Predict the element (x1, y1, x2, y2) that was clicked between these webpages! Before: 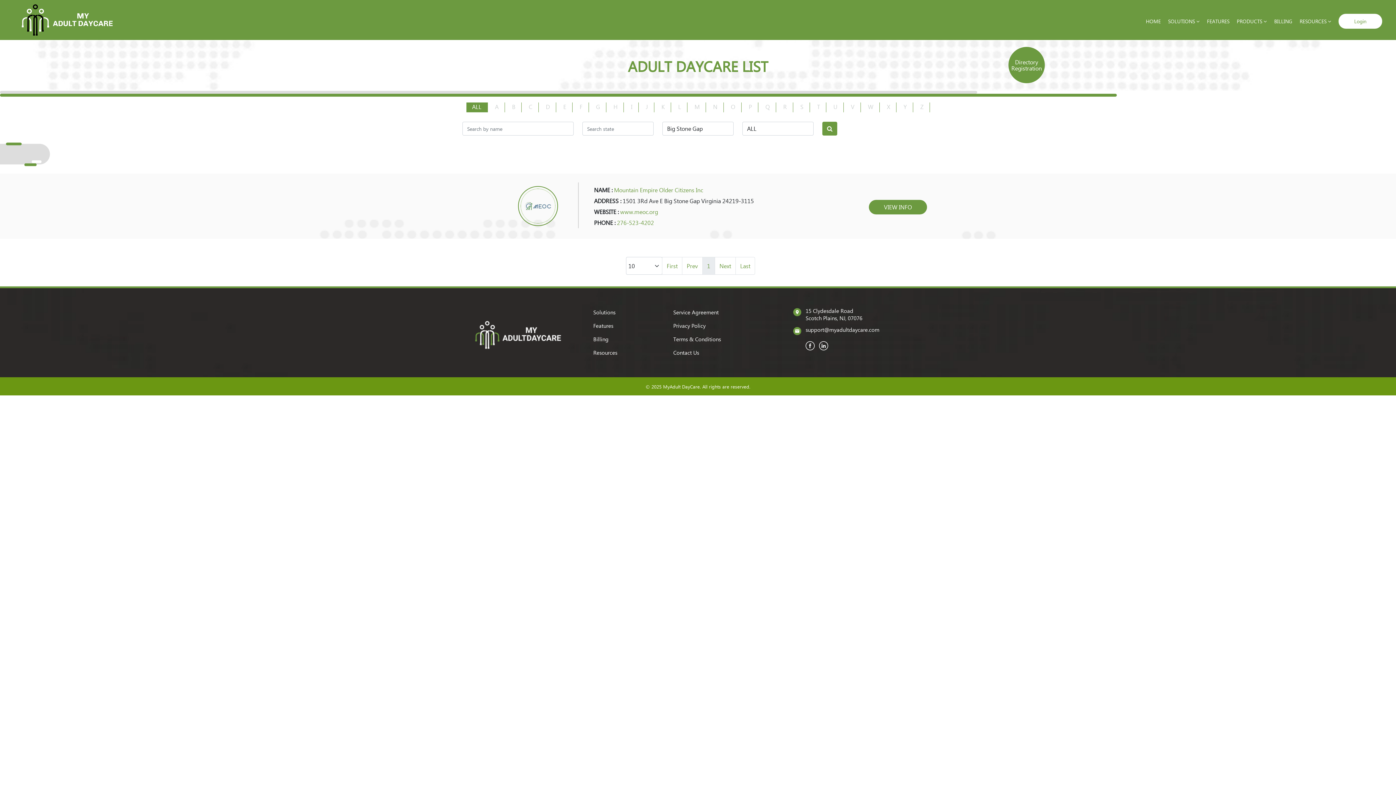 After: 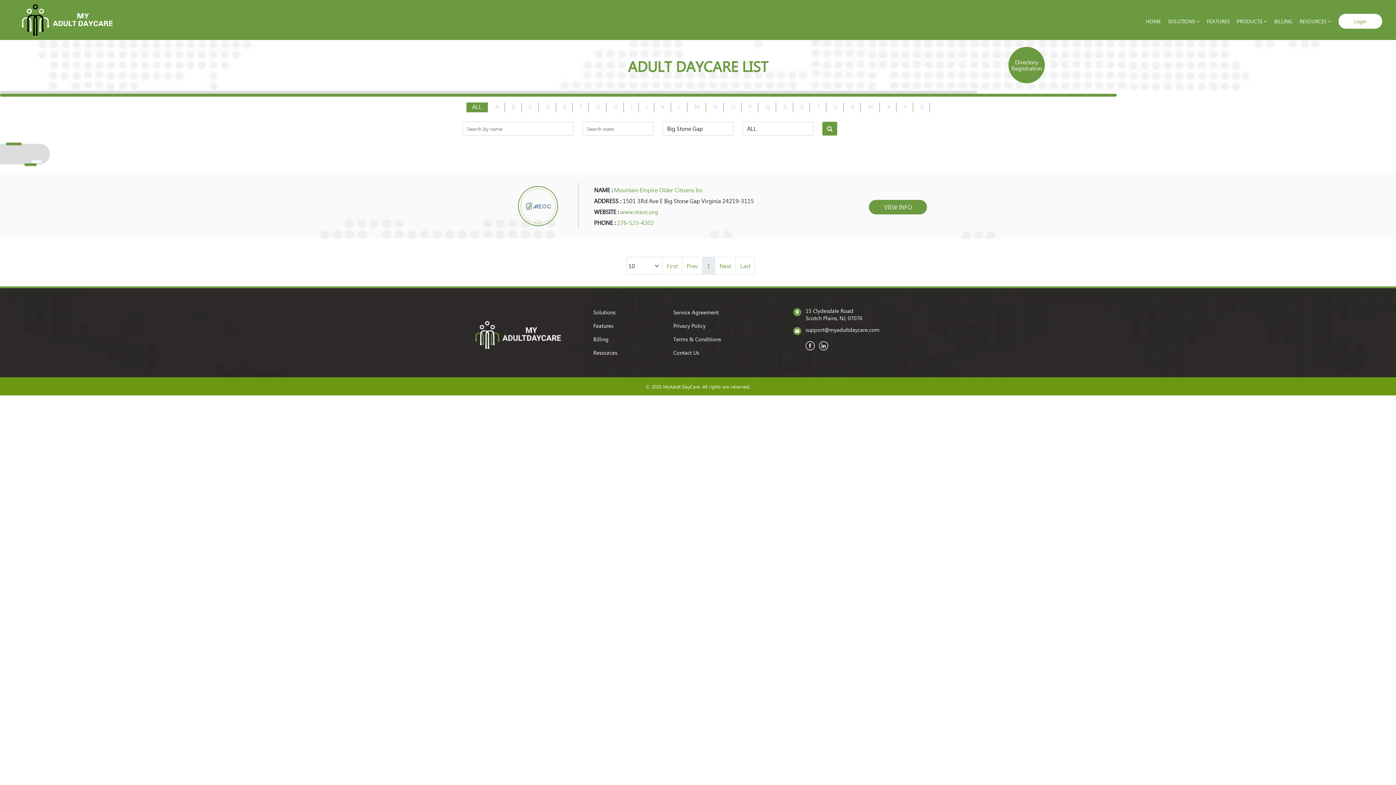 Action: bbox: (805, 341, 814, 348)